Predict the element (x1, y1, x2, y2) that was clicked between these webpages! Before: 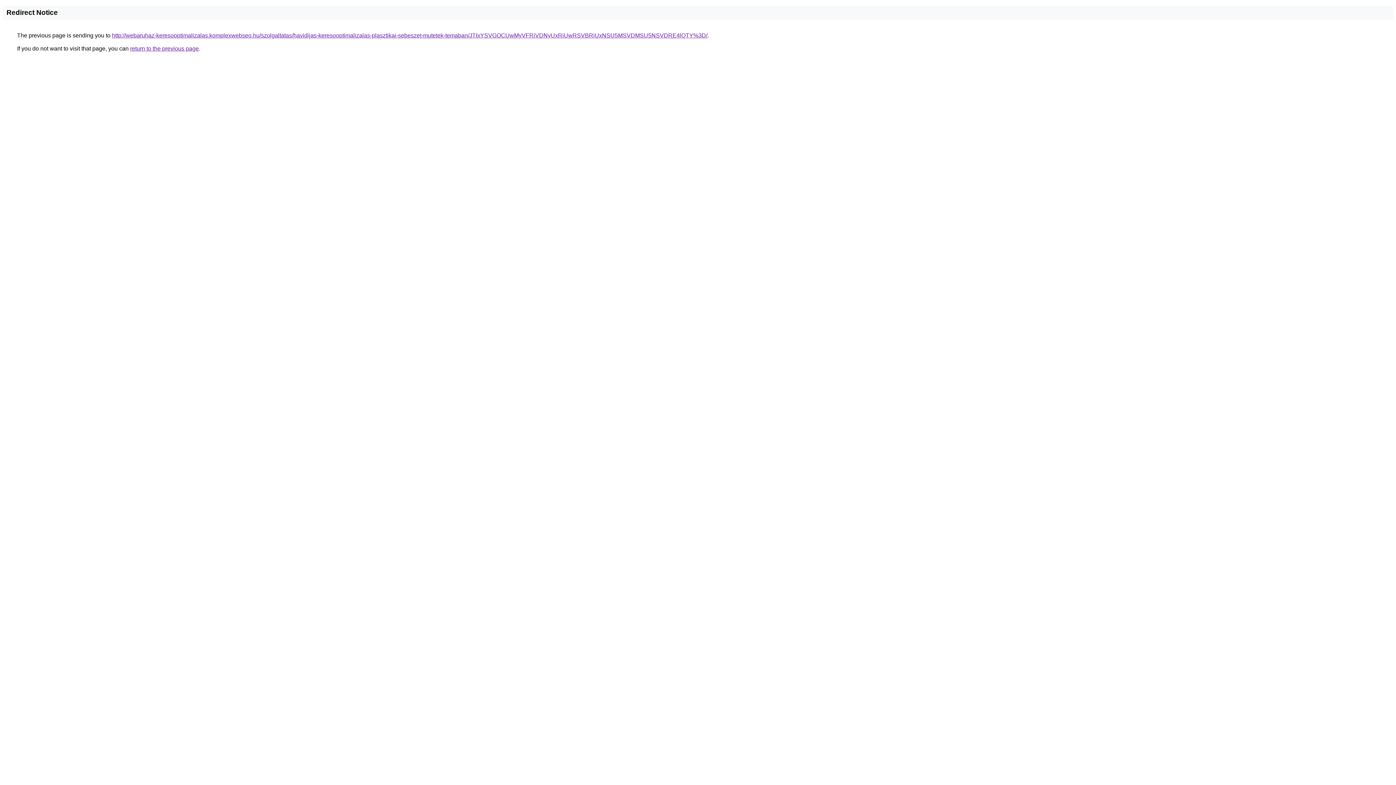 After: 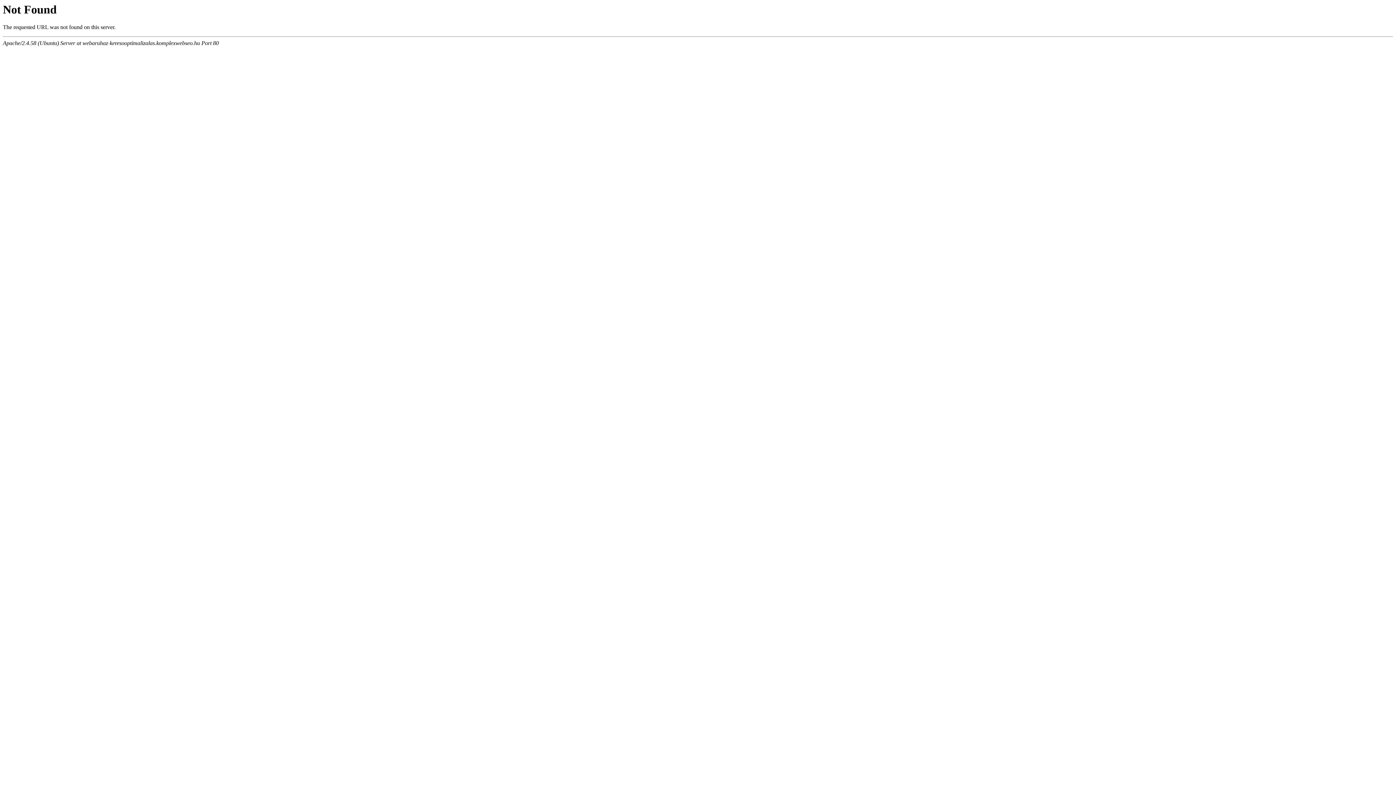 Action: label: http://webaruhaz-keresooptimalizalas.komplexwebseo.hu/szolgaltatas/havidijas-keresooptimalizalas-plasztikai-sebeszet-mutetek-temaban/JTIxYSVGOCUwMyVFRiVDNyUxRiUwRSVBRiUxNSU5MSVDMSU5NSVDRE4lQTY%3D/ bbox: (112, 32, 707, 38)